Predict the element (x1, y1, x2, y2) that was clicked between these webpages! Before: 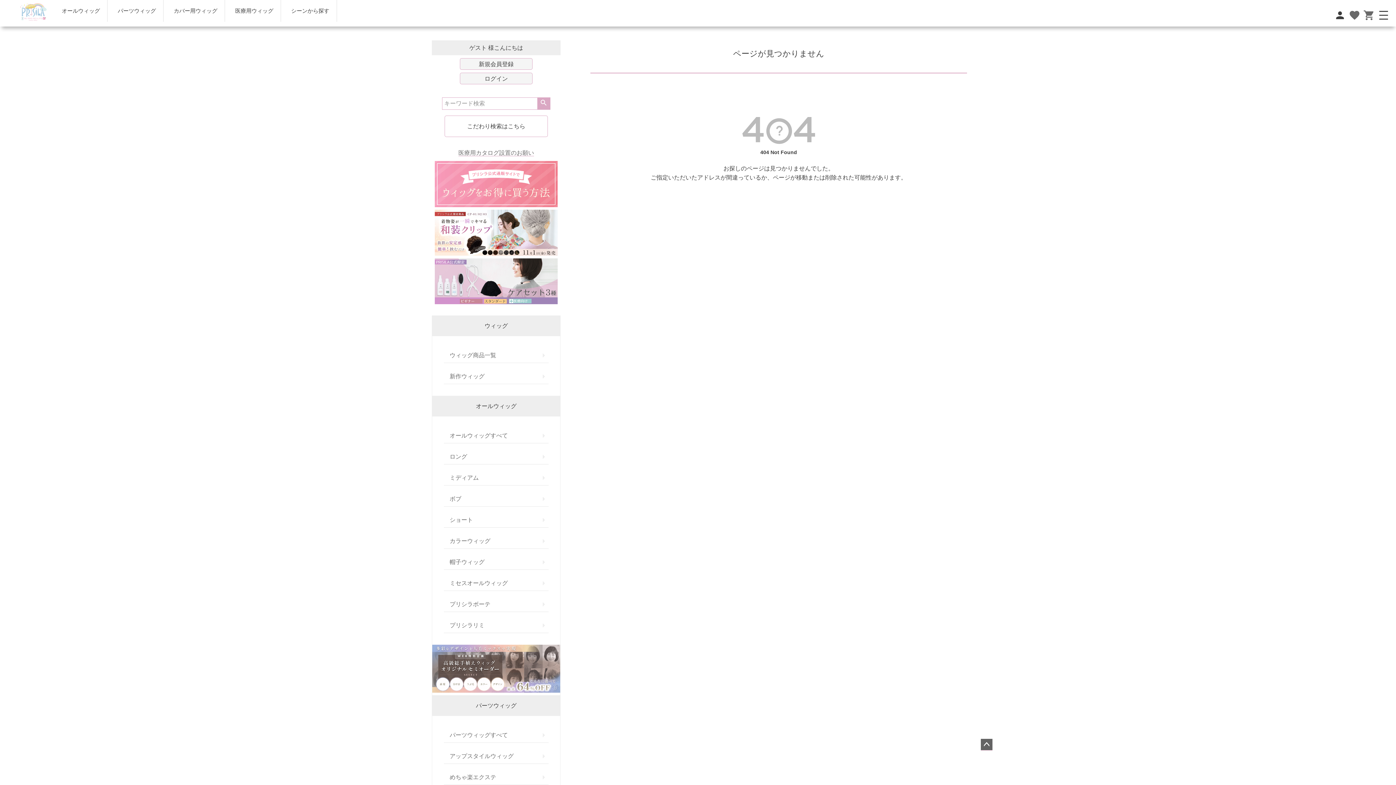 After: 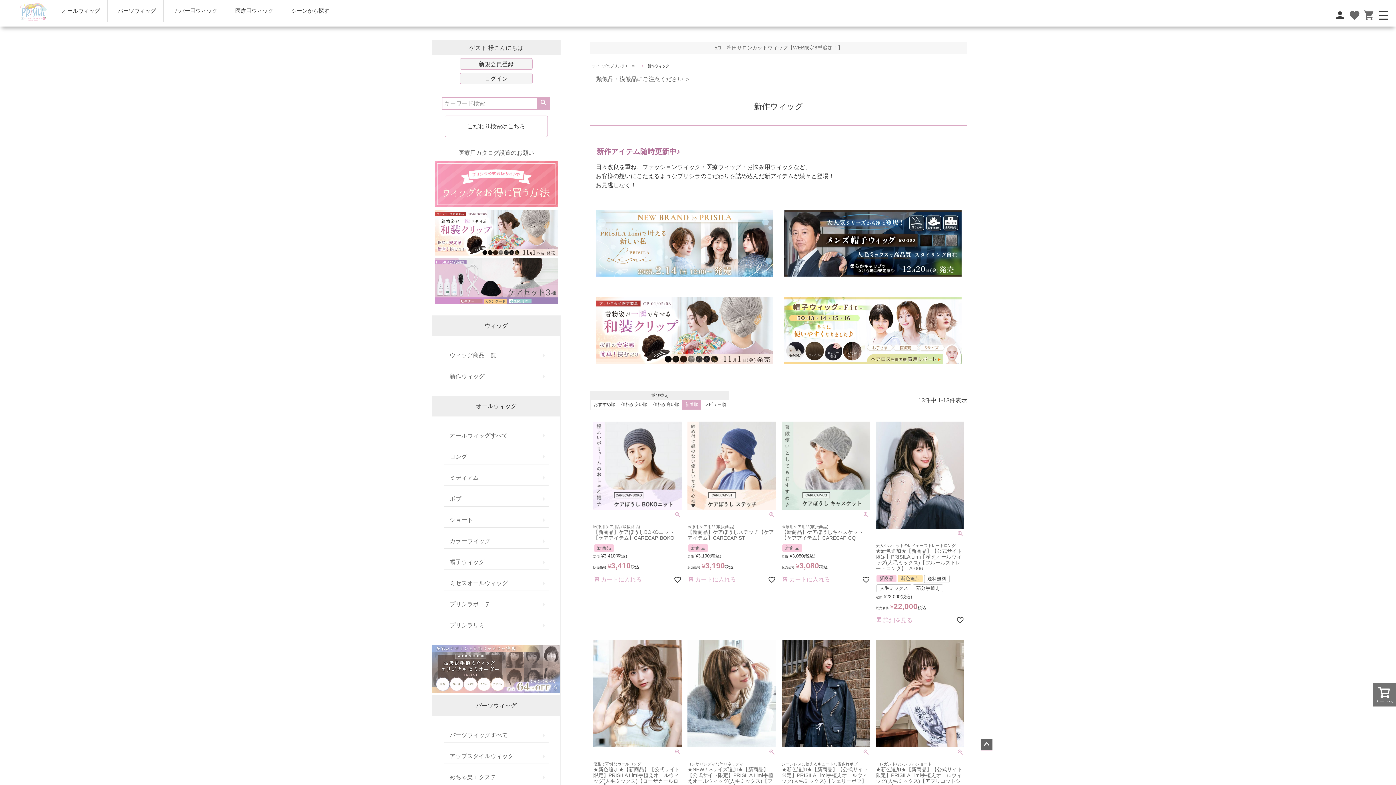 Action: label: 新作ウィッグ bbox: (444, 369, 548, 384)